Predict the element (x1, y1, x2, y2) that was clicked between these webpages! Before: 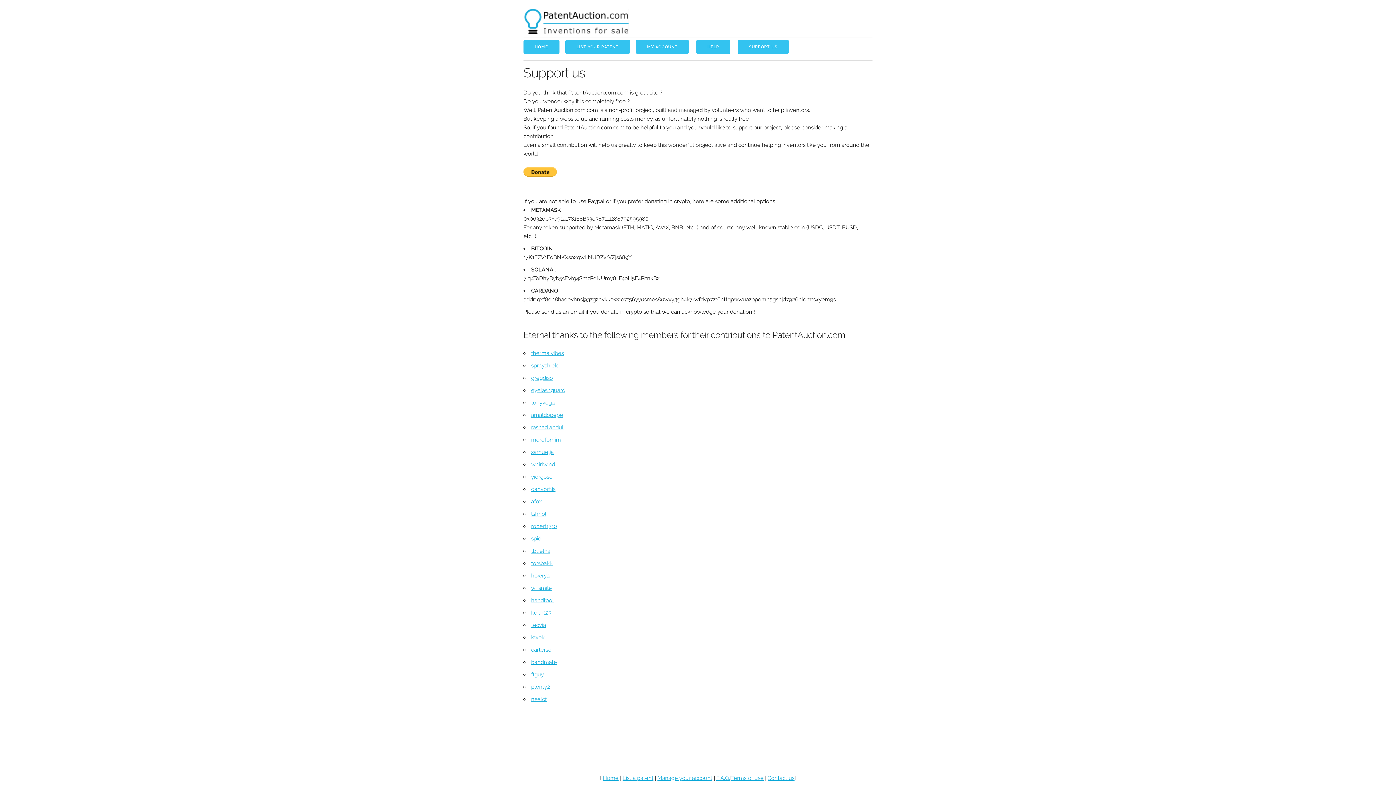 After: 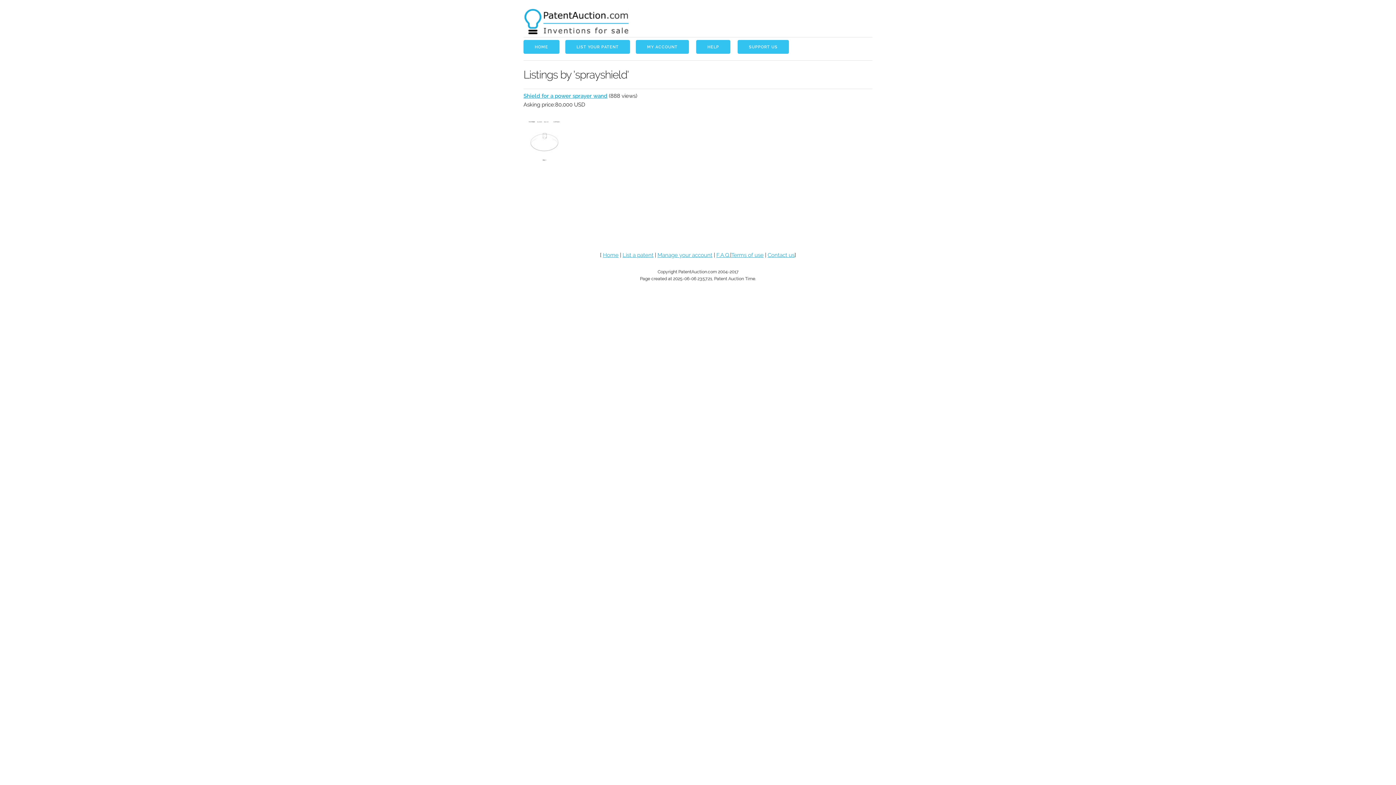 Action: bbox: (531, 362, 559, 368) label: sprayshield